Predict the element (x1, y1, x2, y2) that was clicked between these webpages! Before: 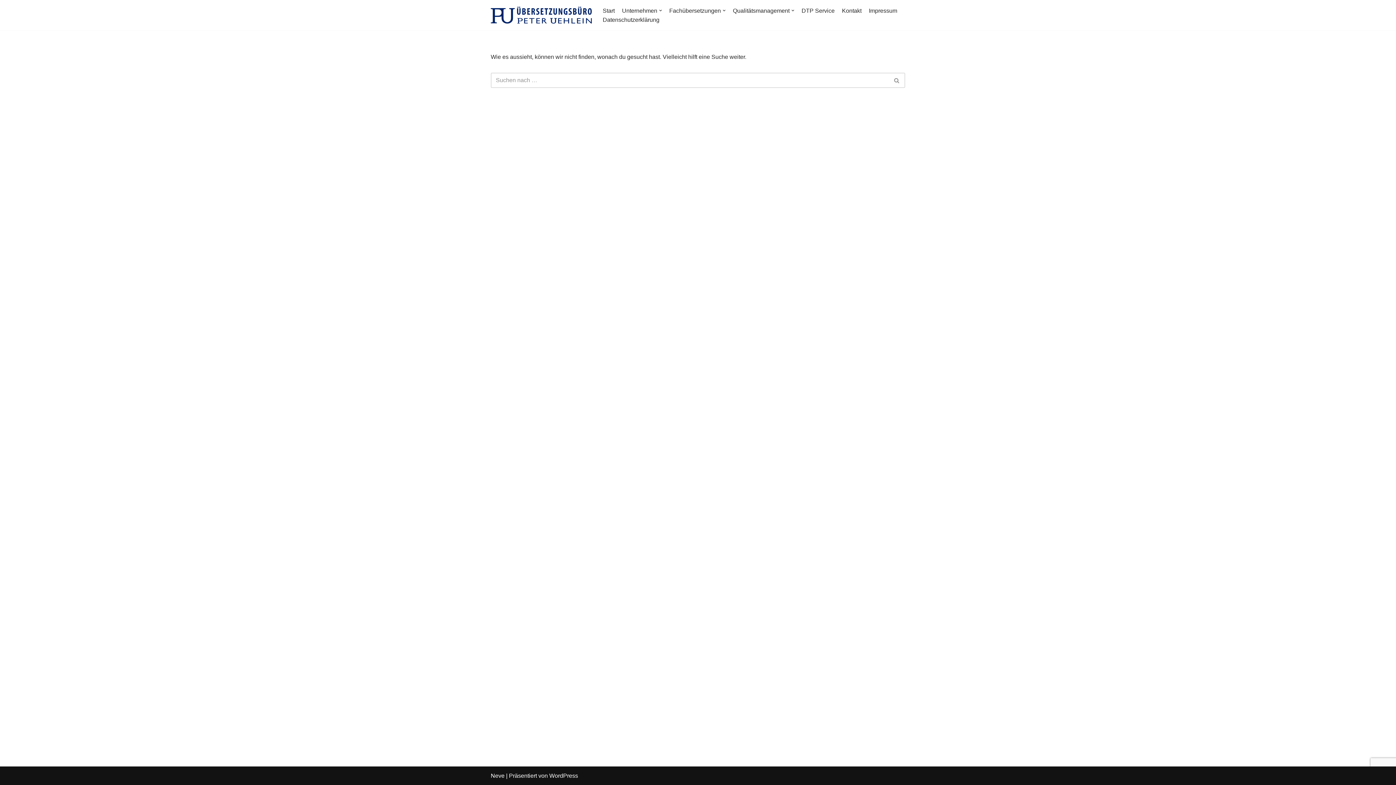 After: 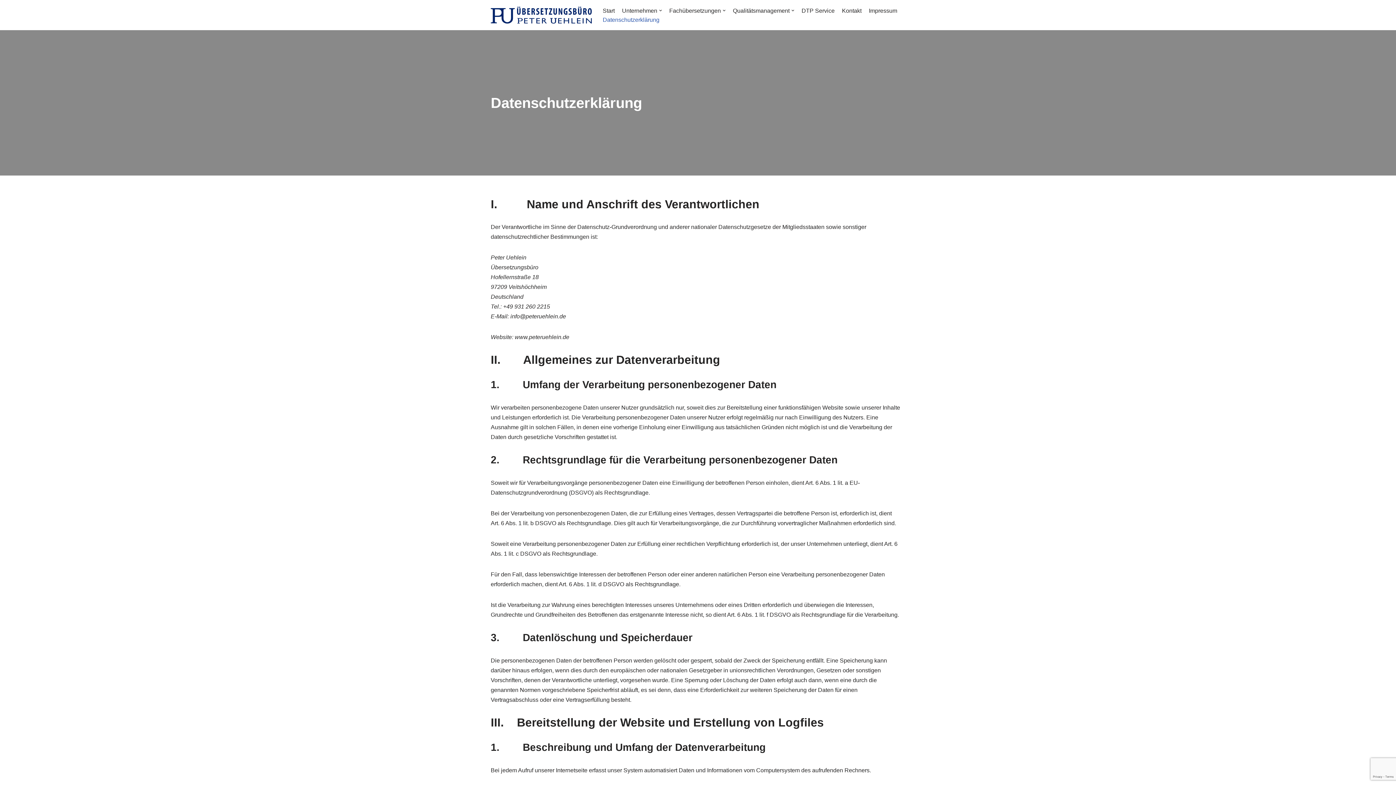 Action: label: Datenschutzerklärung bbox: (602, 15, 659, 24)